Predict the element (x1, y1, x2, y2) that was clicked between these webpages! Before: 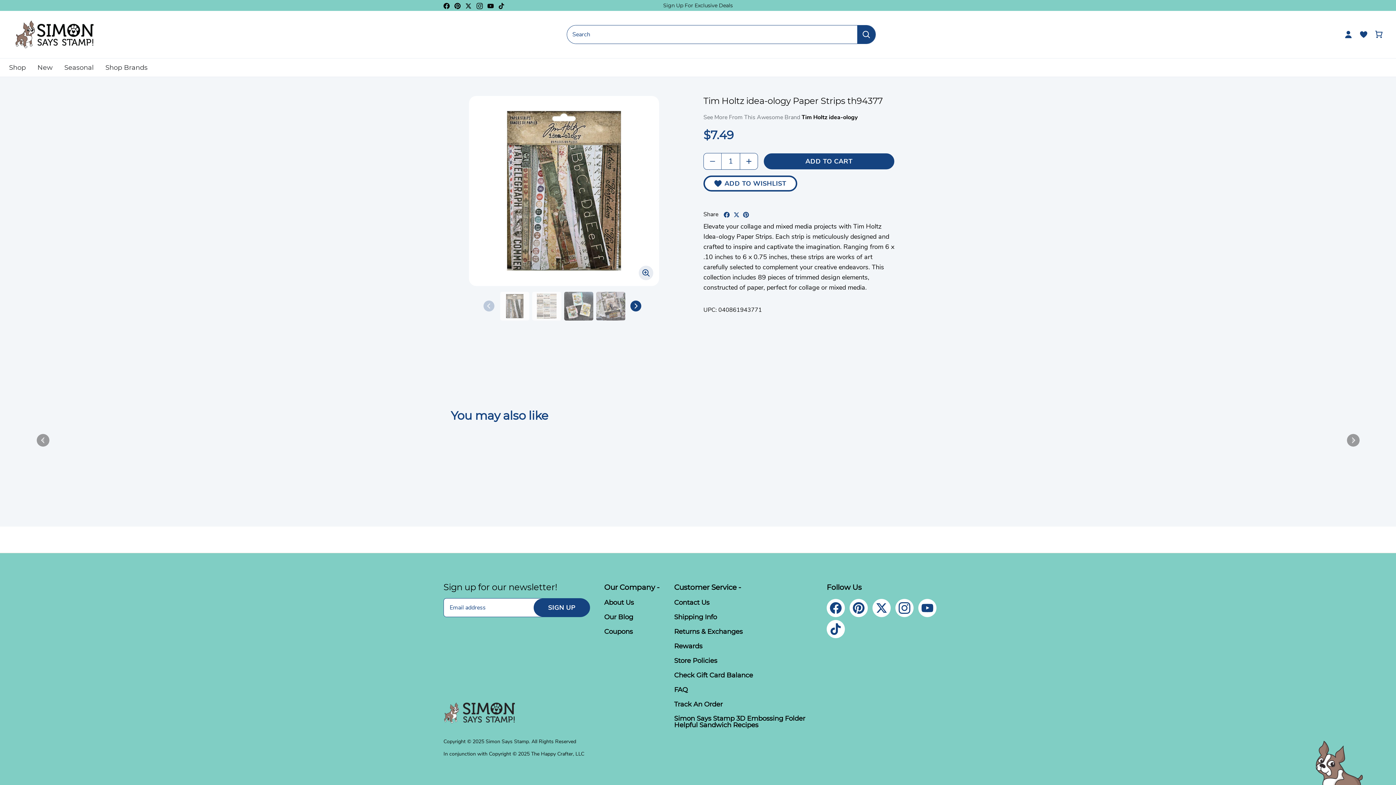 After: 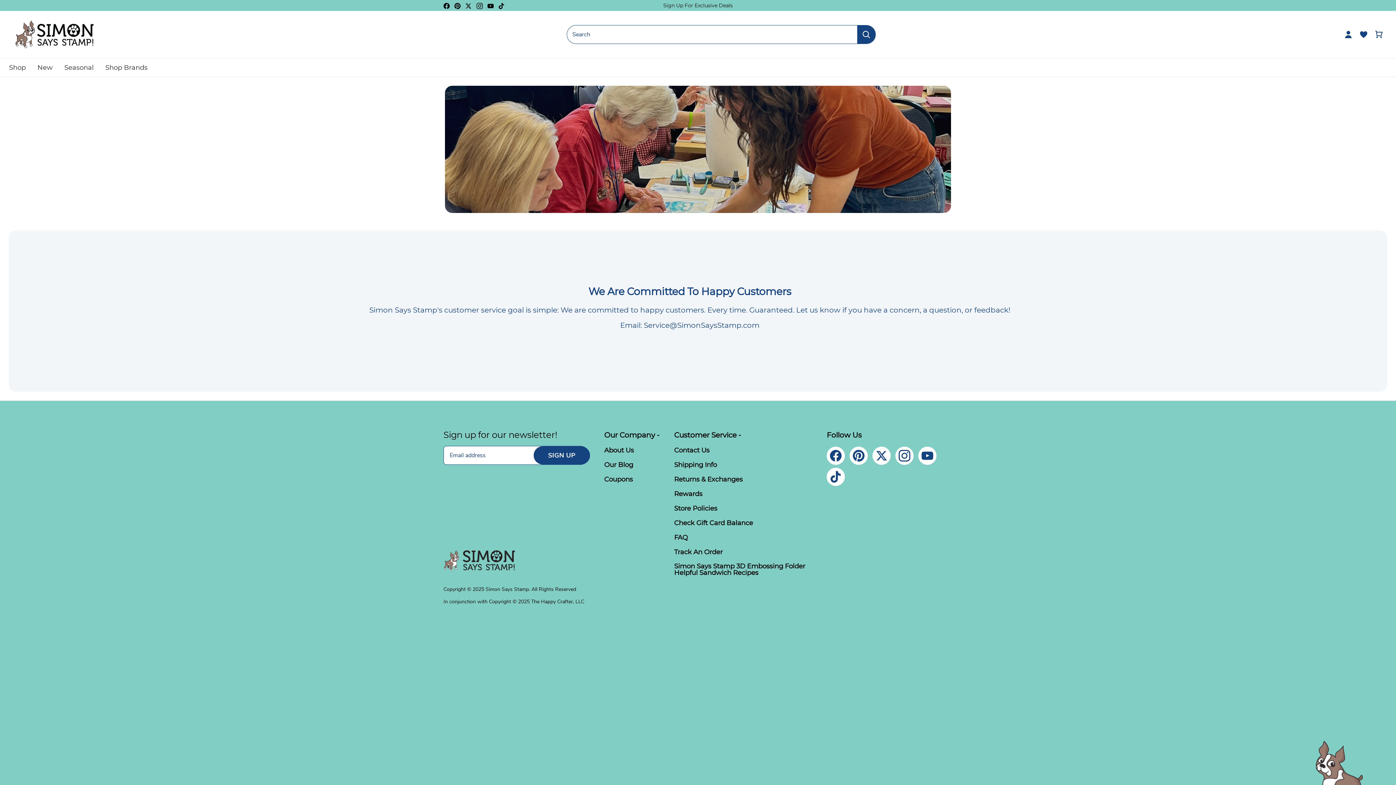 Action: label: Contact Us bbox: (674, 599, 709, 607)